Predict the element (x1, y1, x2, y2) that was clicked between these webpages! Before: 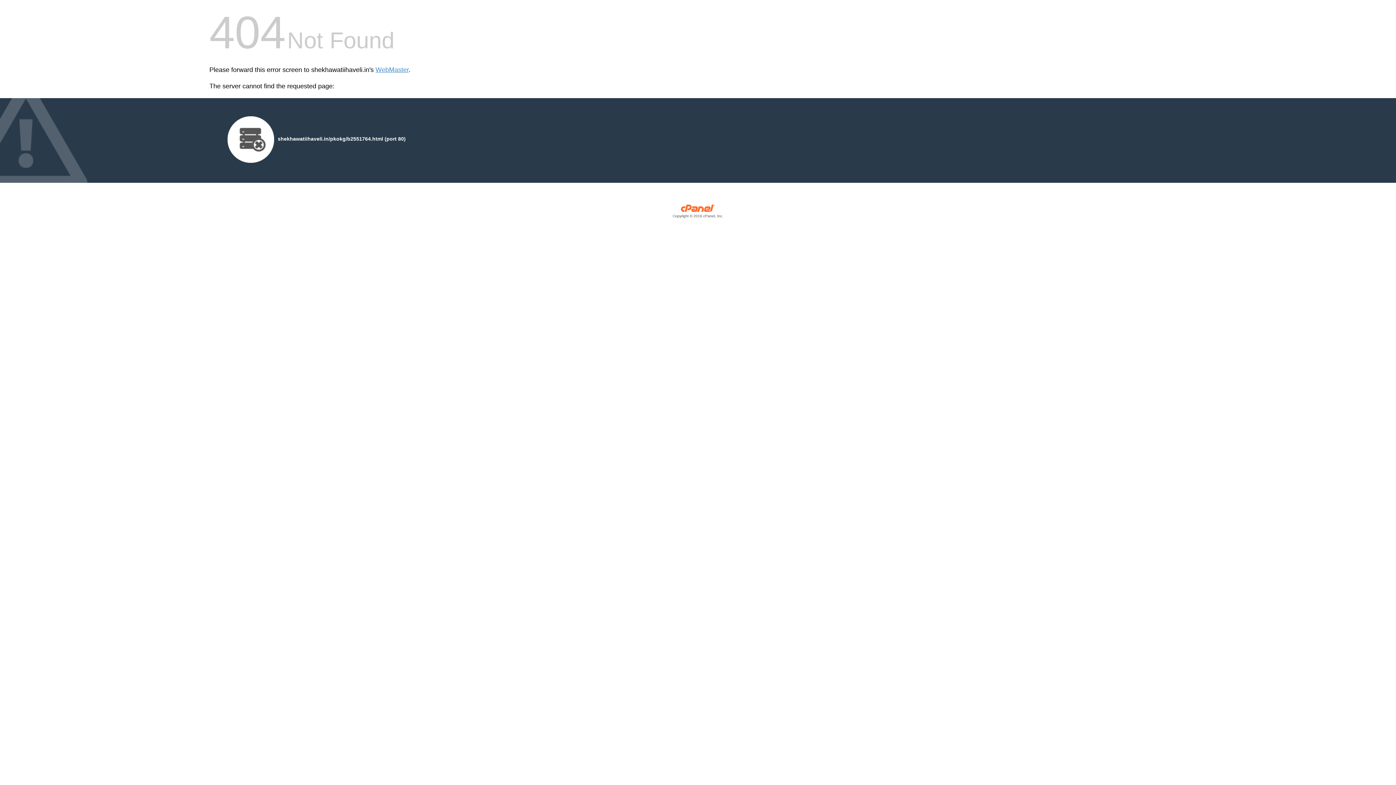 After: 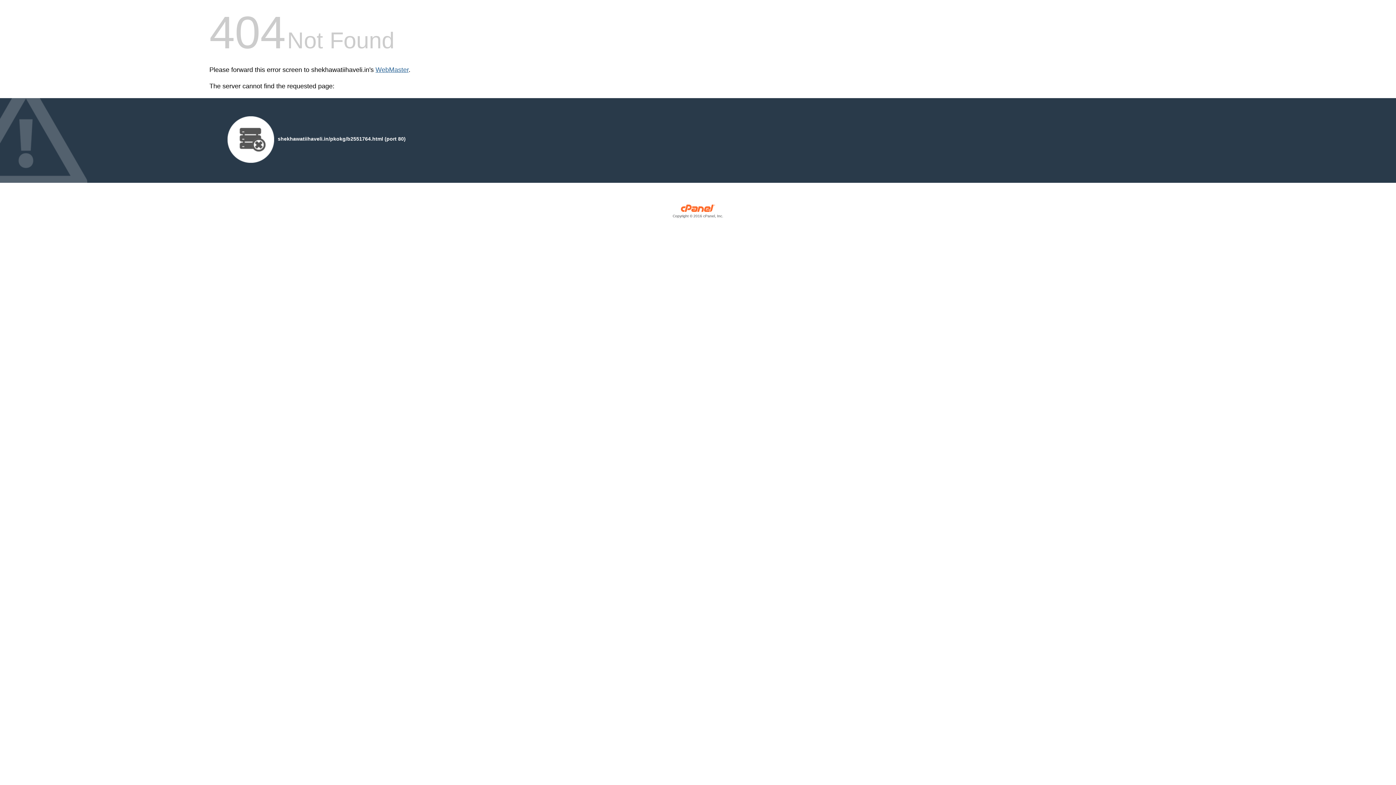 Action: bbox: (375, 66, 408, 73) label: WebMaster